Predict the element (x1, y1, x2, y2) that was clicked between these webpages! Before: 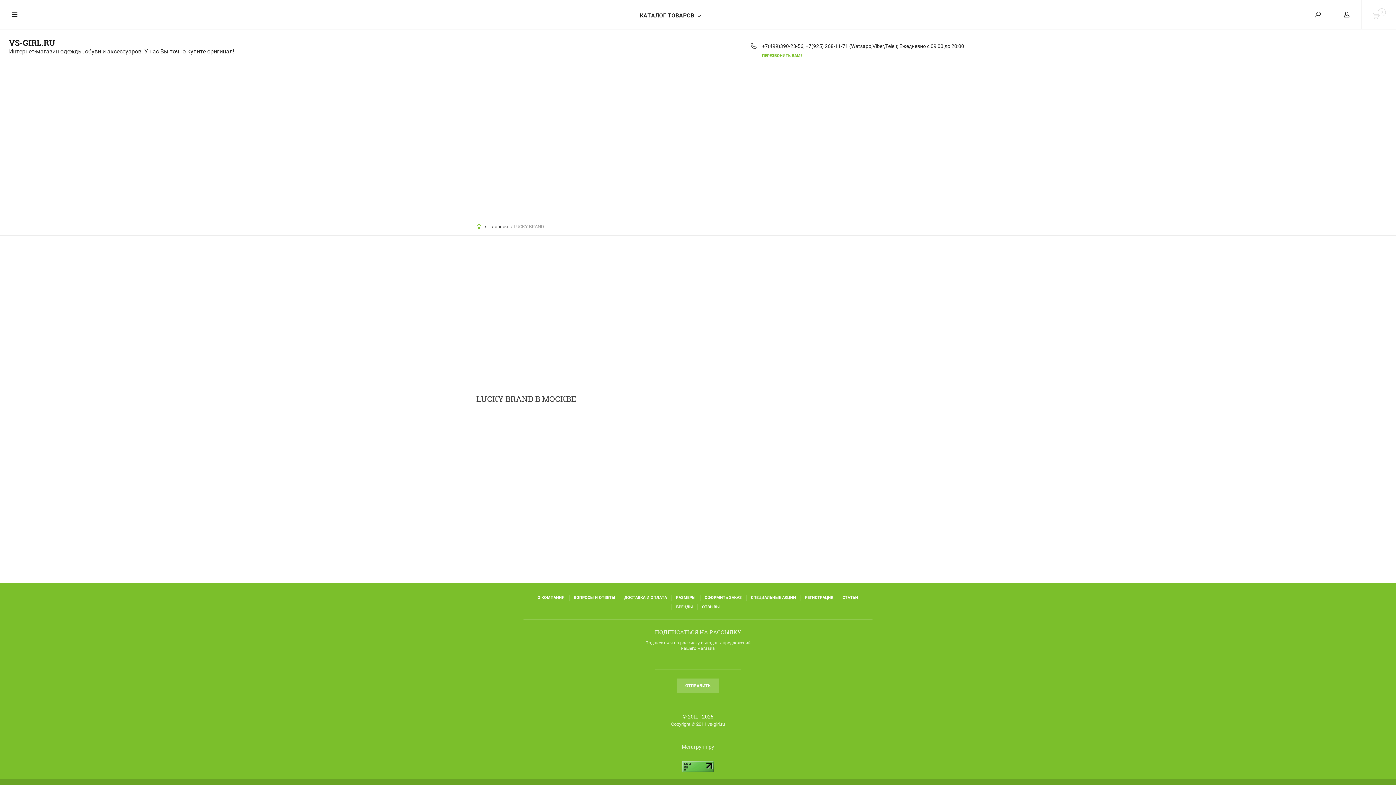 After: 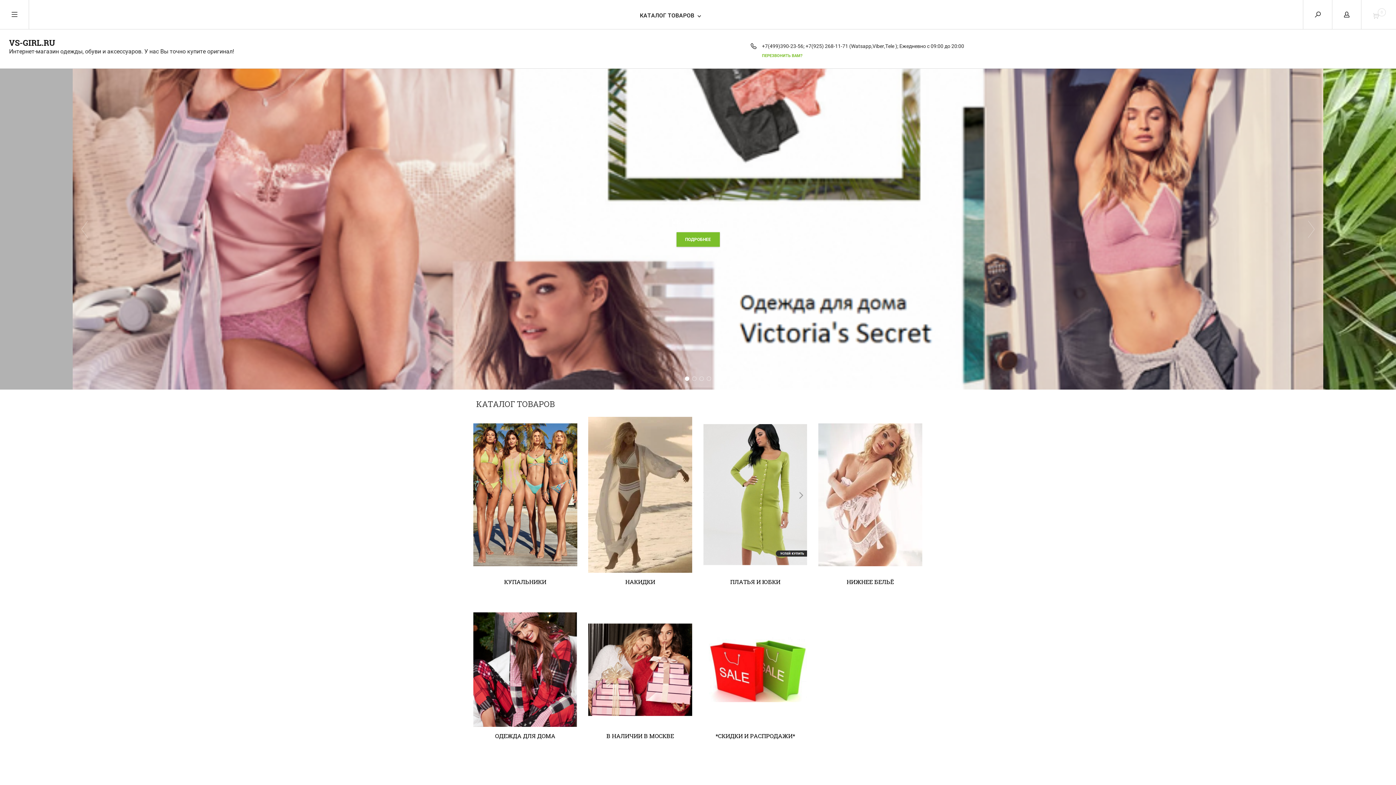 Action: label: VS-GIRL.RU bbox: (9, 37, 55, 48)